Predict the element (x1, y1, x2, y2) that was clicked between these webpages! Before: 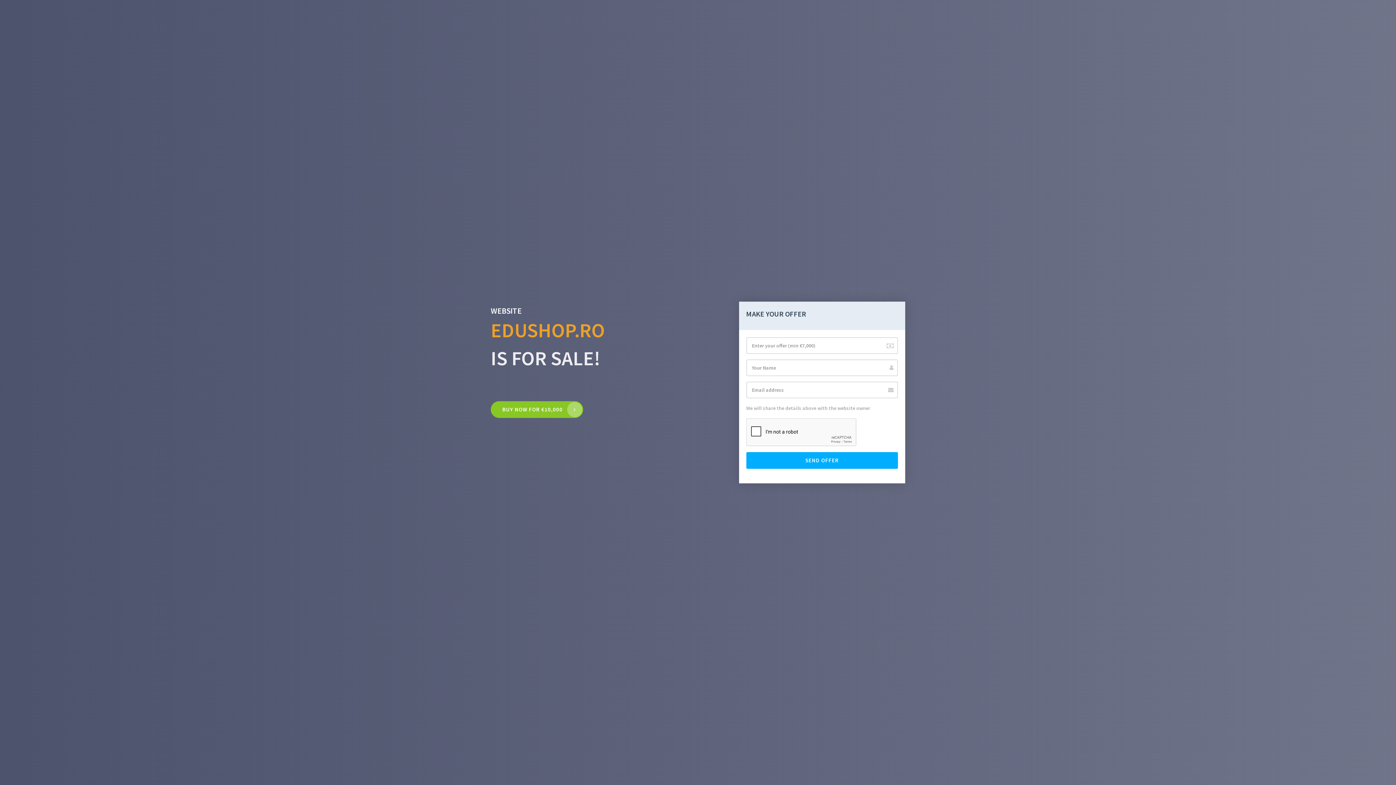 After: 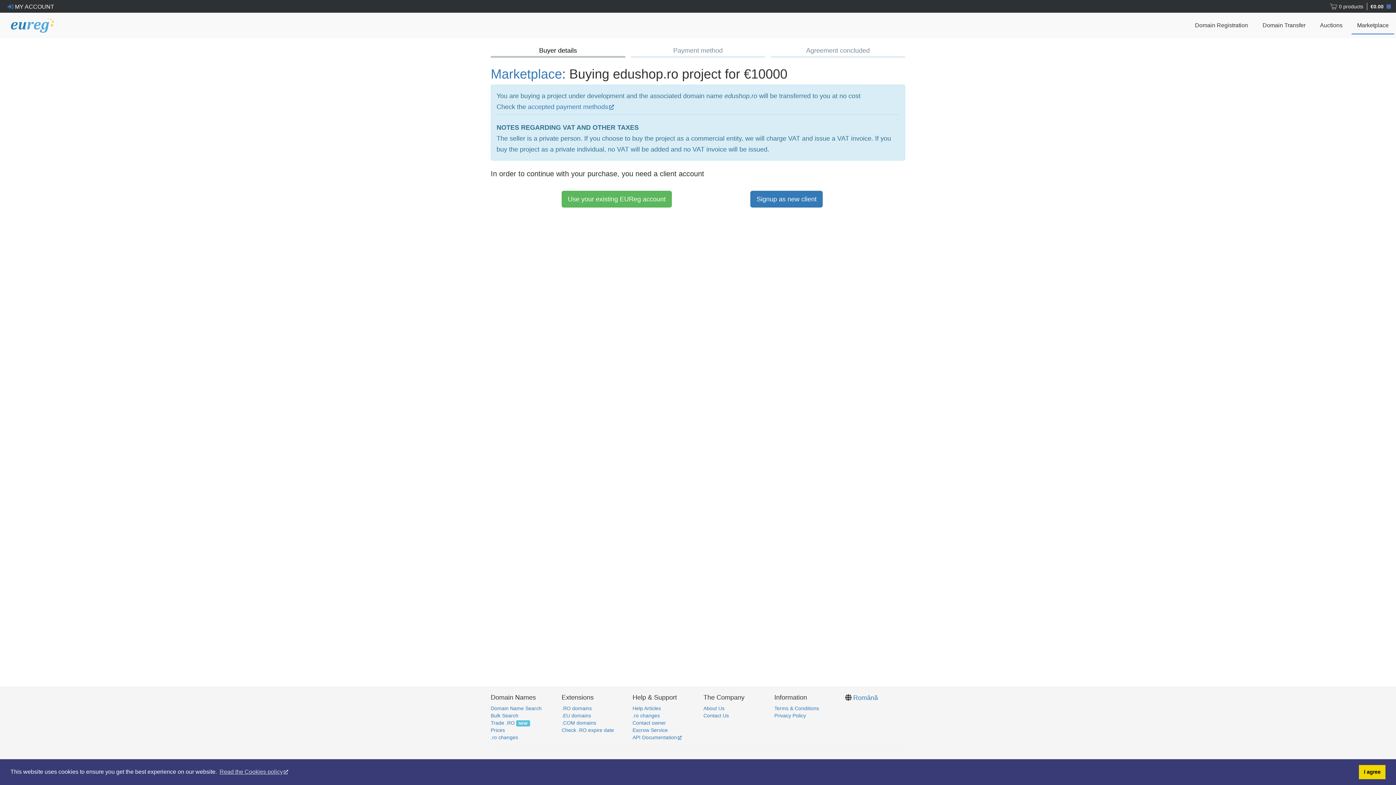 Action: bbox: (490, 401, 583, 418) label: BUY NOW FOR €10,000